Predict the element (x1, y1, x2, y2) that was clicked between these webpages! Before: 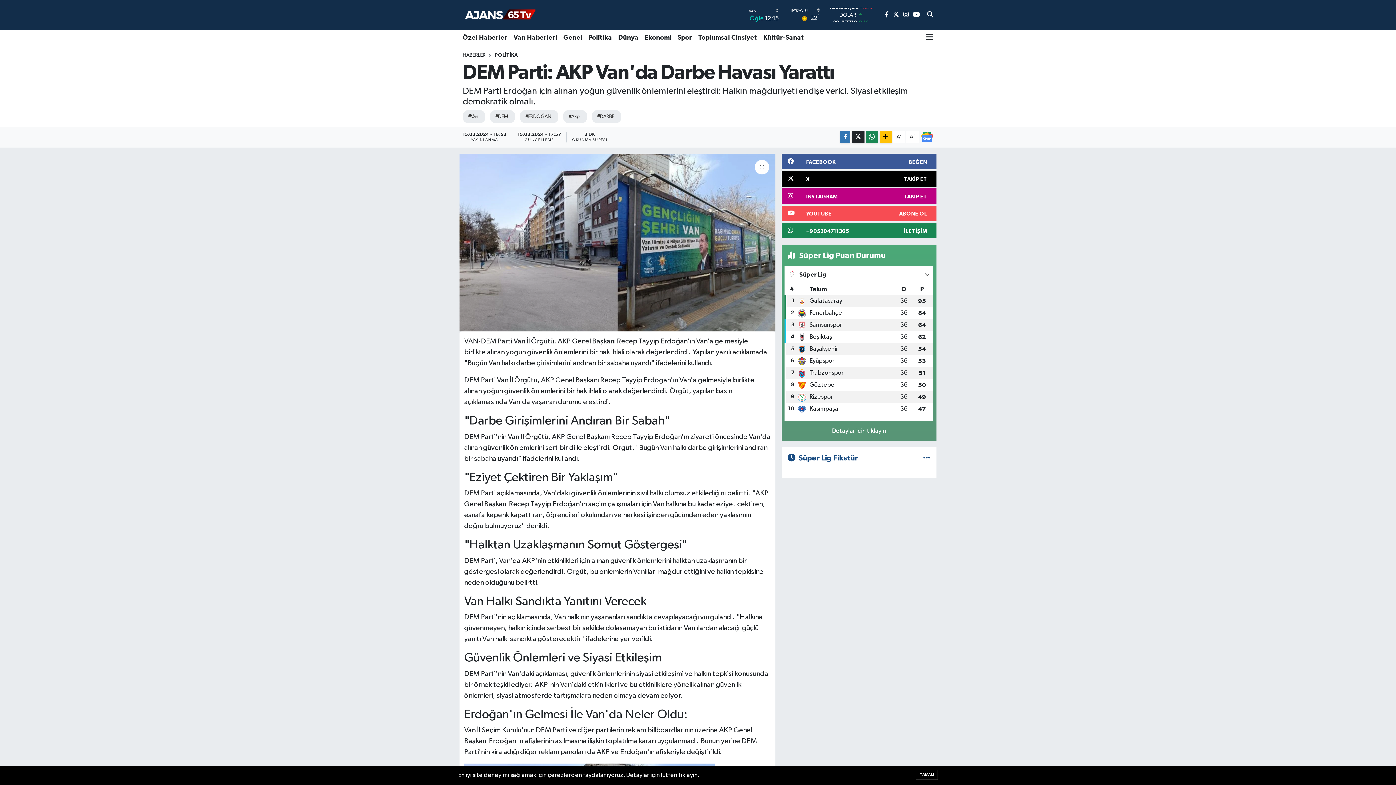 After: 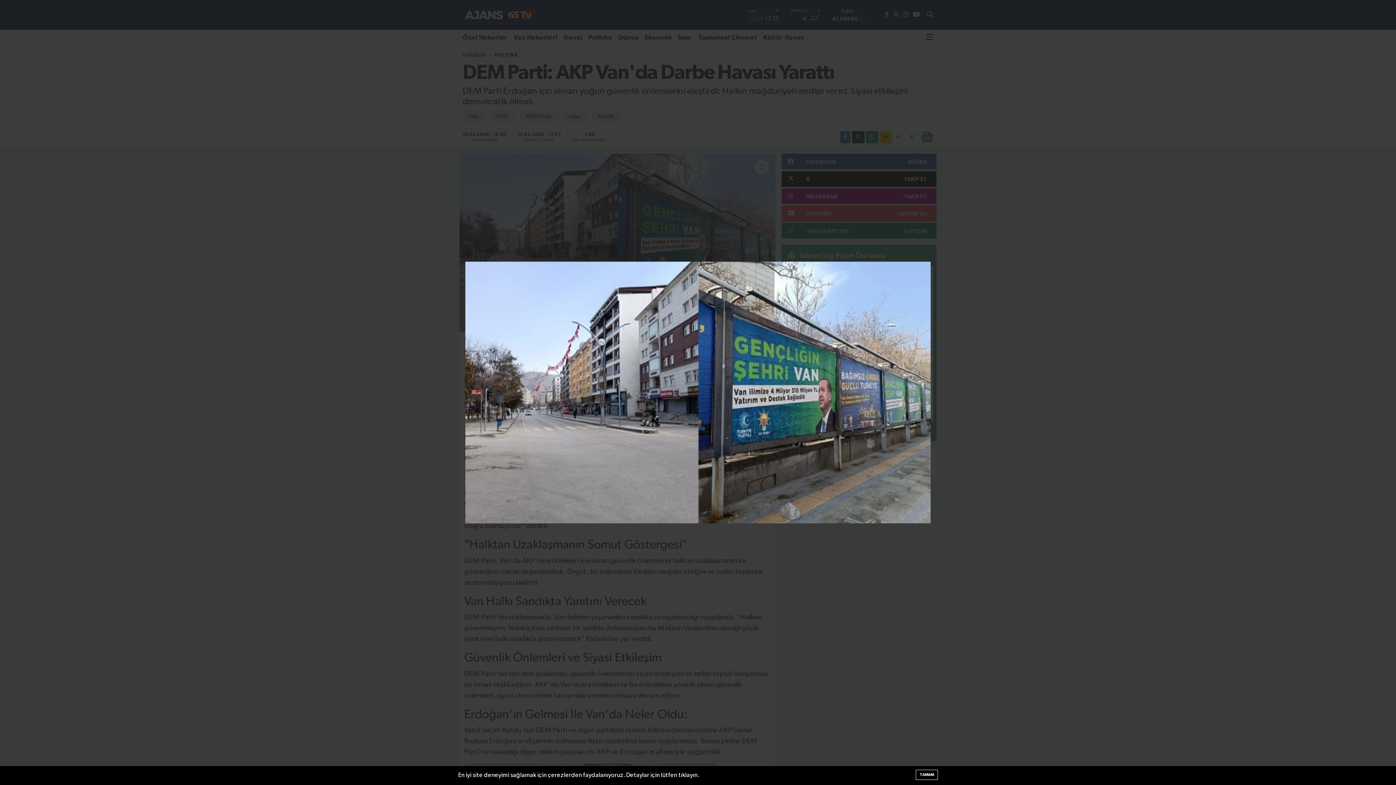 Action: bbox: (459, 153, 775, 331)